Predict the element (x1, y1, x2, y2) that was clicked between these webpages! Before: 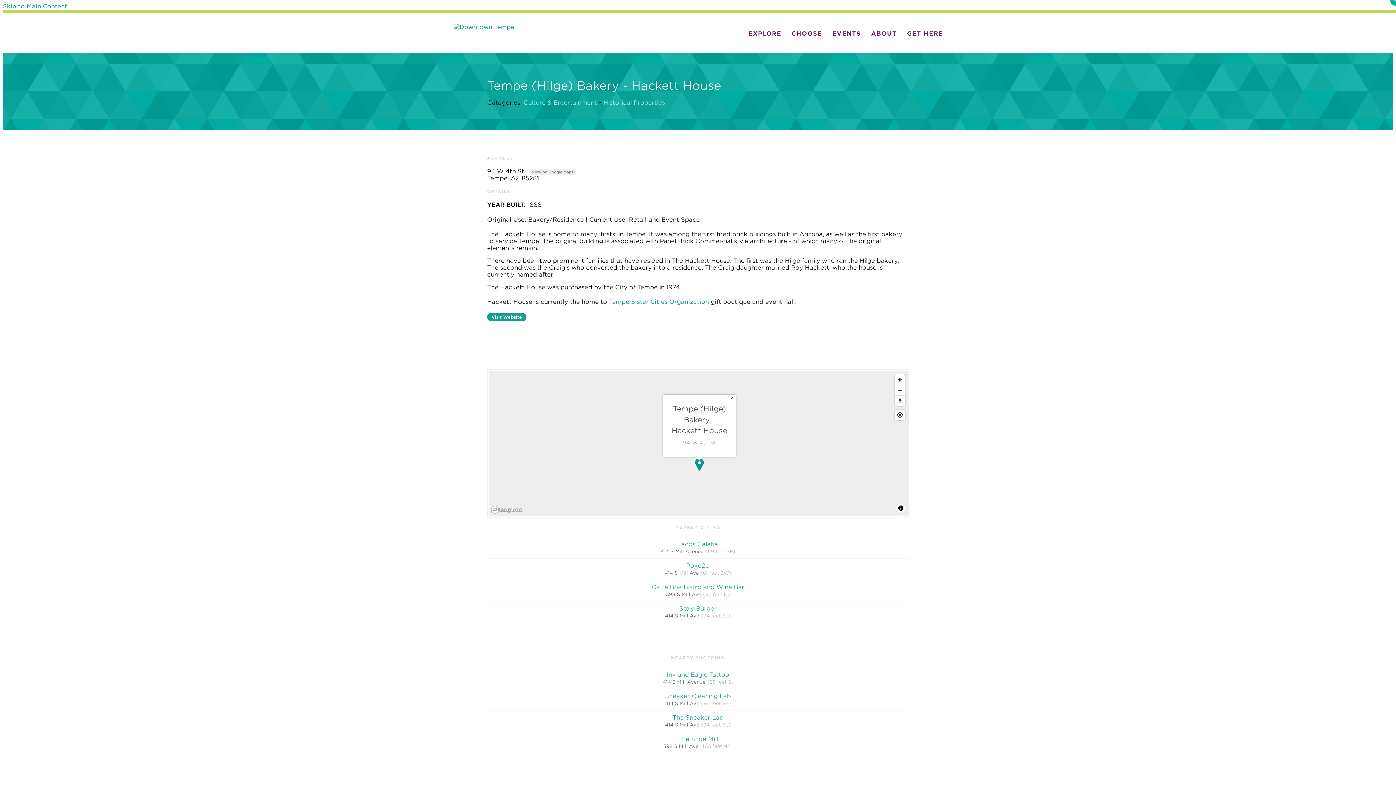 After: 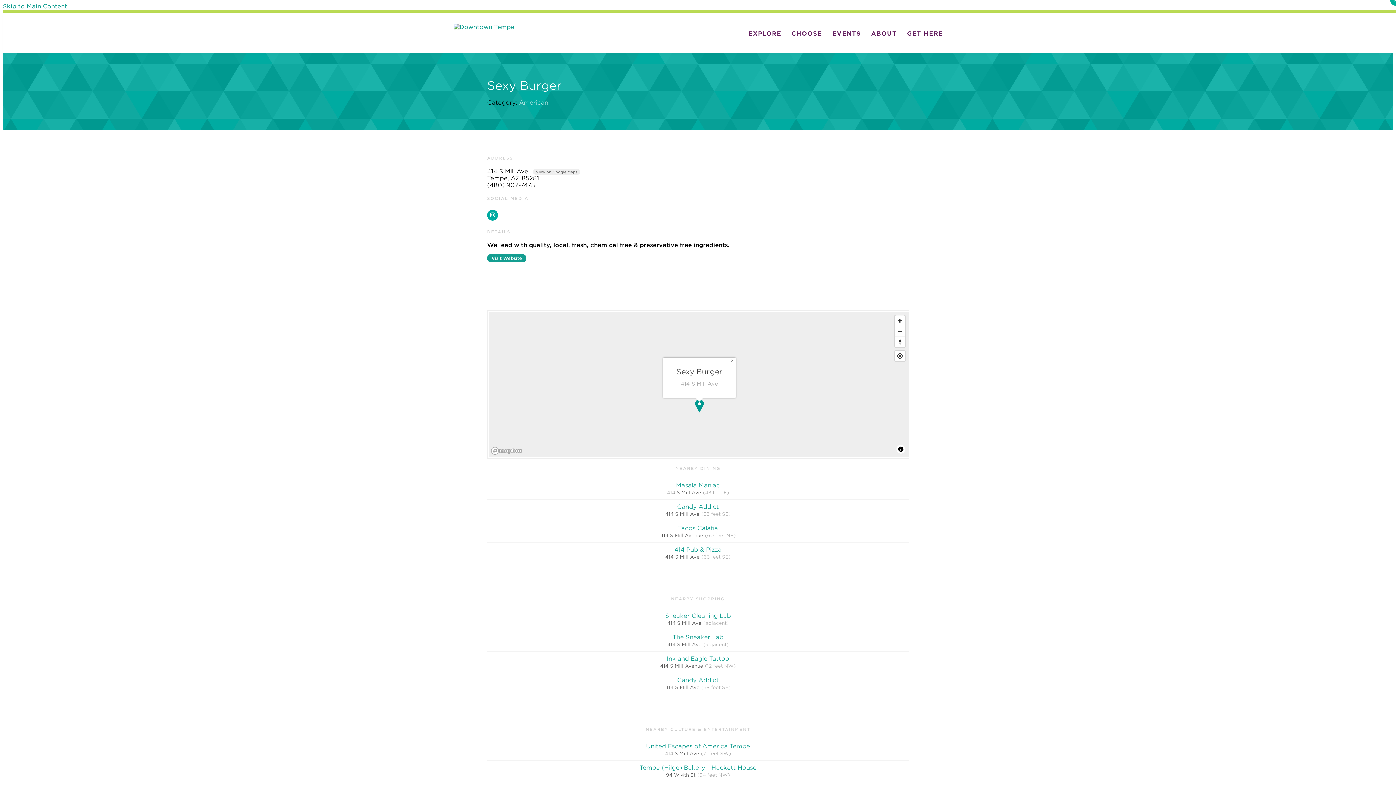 Action: bbox: (487, 605, 909, 612) label: Sexy Burger